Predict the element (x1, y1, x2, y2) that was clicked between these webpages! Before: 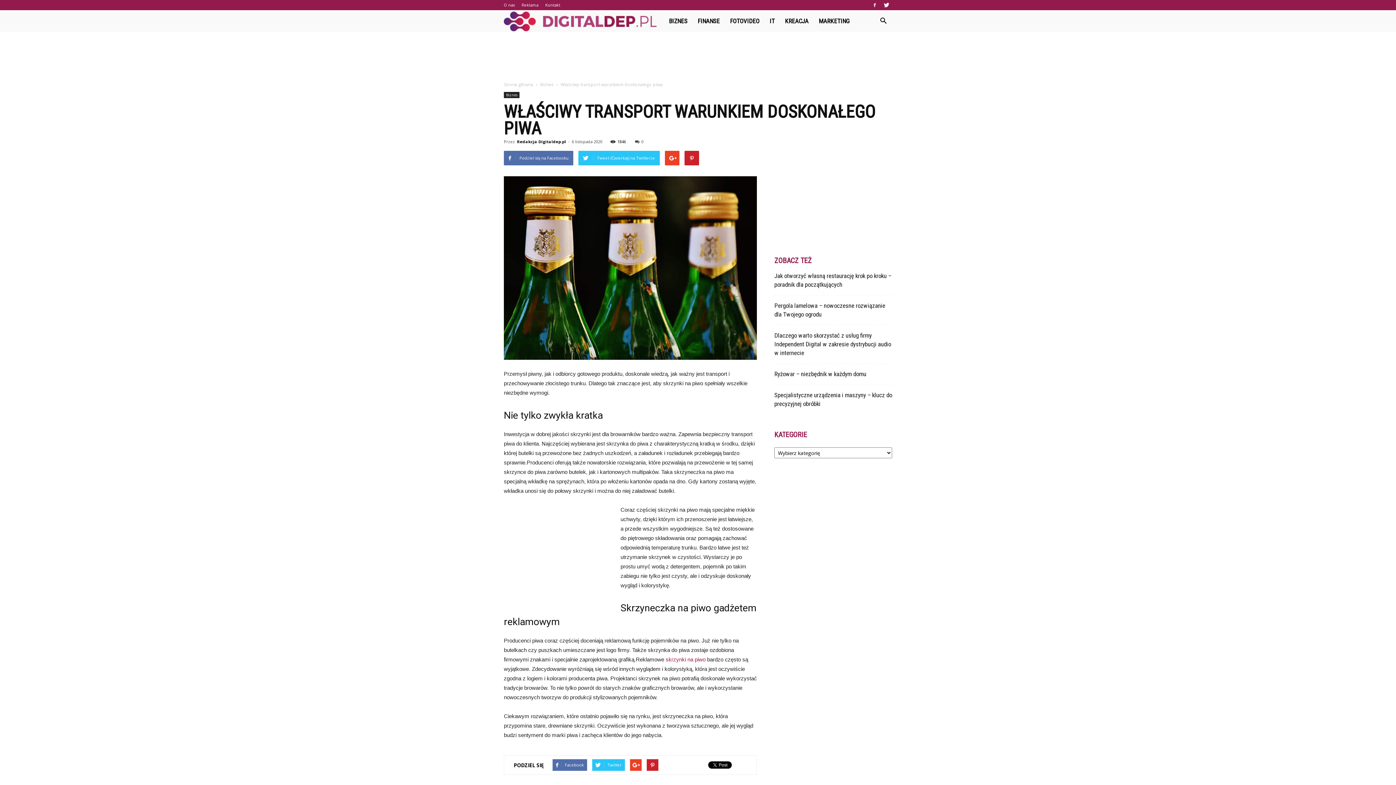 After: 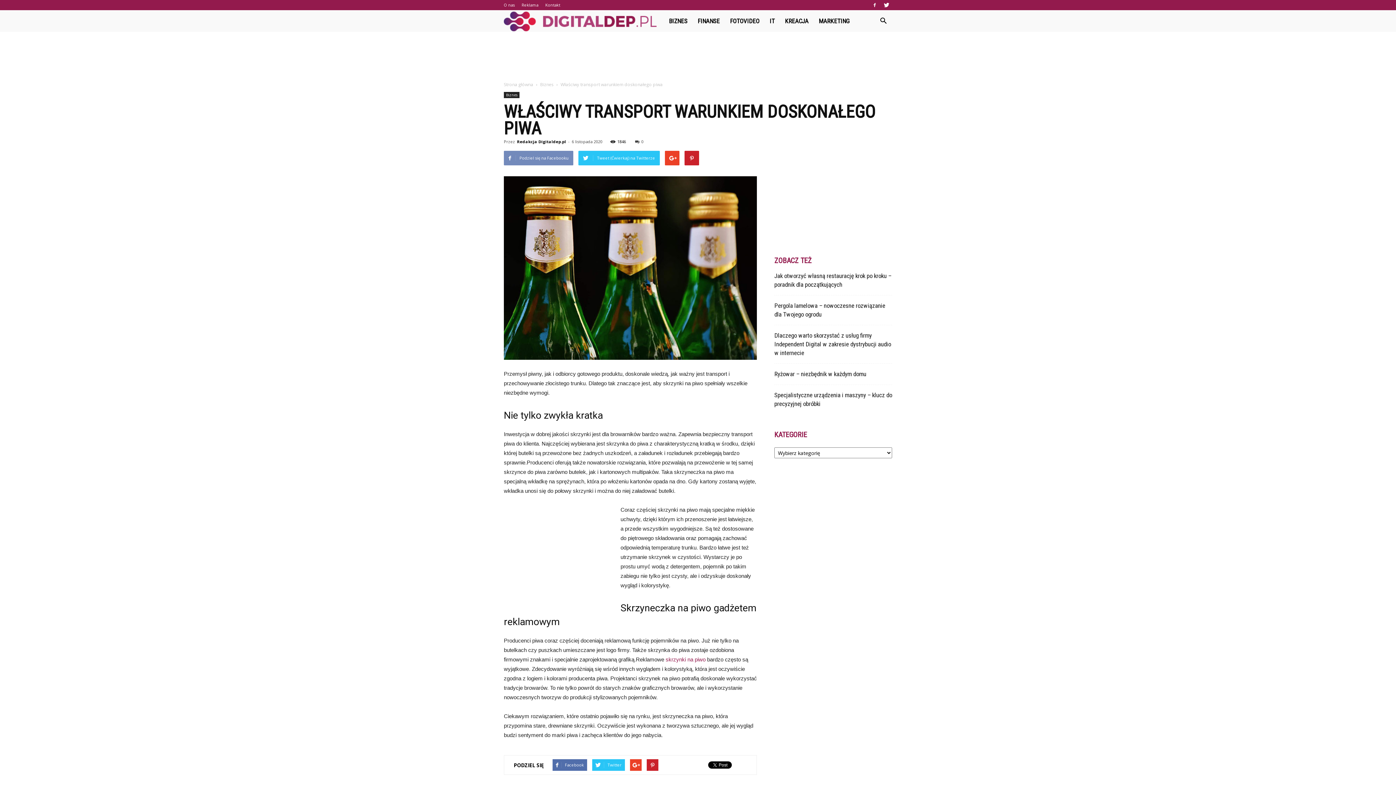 Action: bbox: (504, 150, 573, 165) label: Podziel się na Facebooku